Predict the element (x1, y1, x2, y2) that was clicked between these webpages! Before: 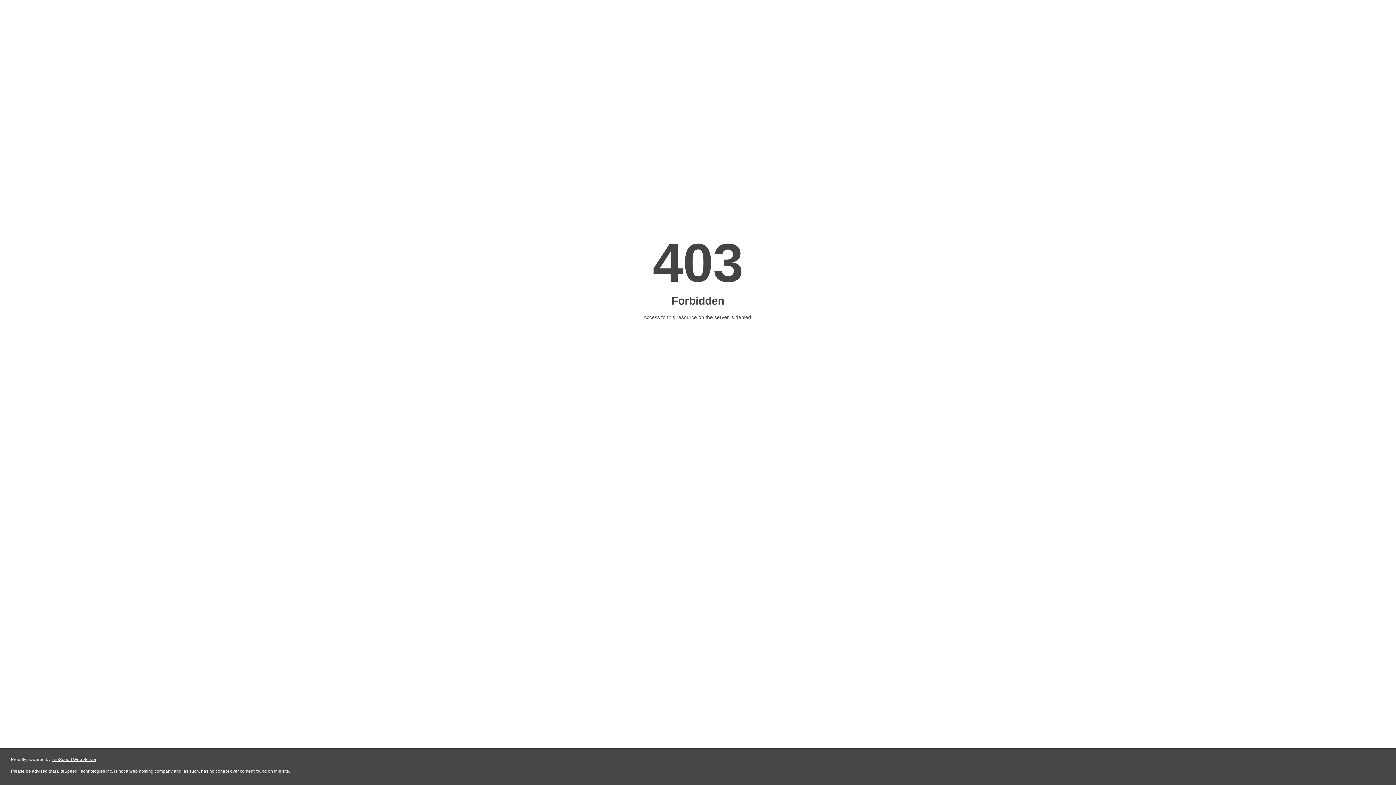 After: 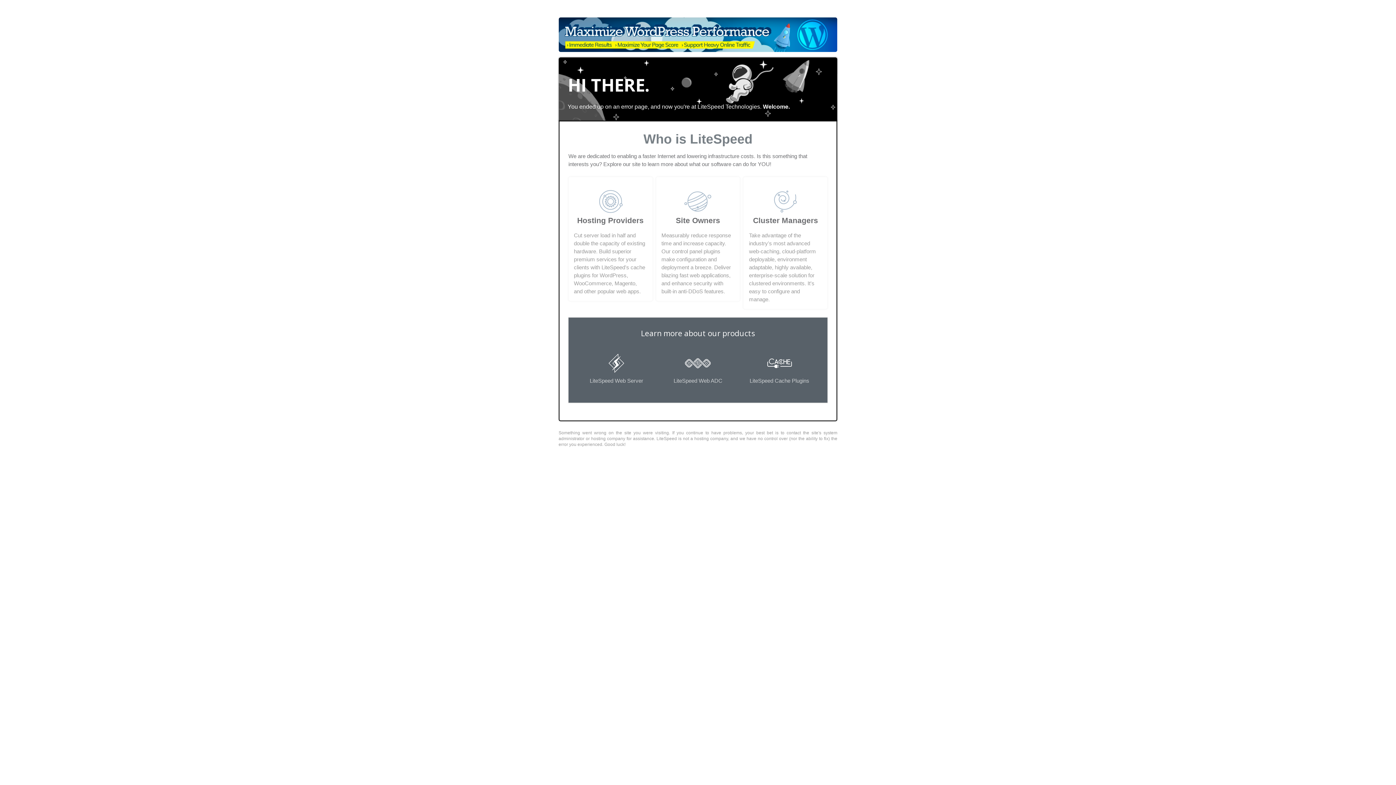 Action: label: LiteSpeed Web Server bbox: (51, 757, 96, 762)